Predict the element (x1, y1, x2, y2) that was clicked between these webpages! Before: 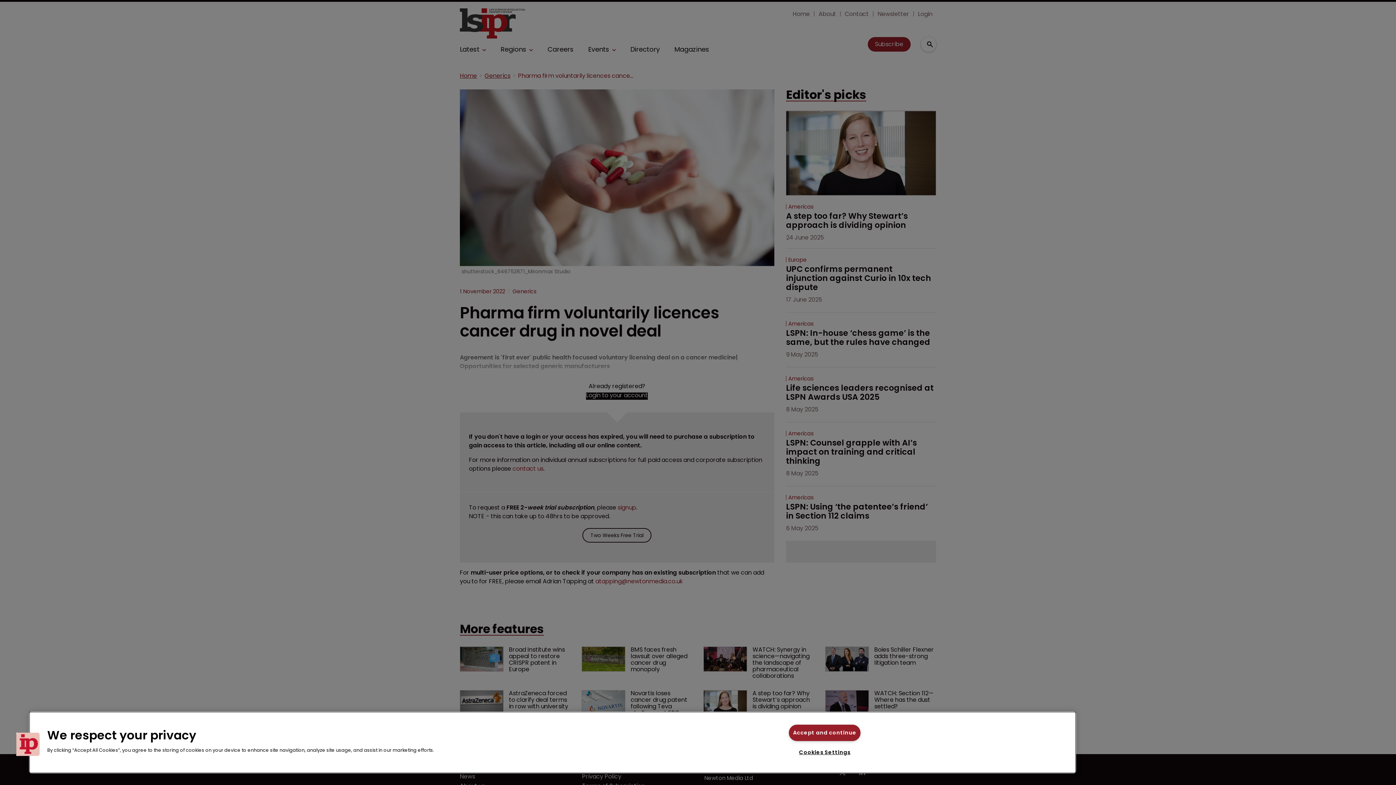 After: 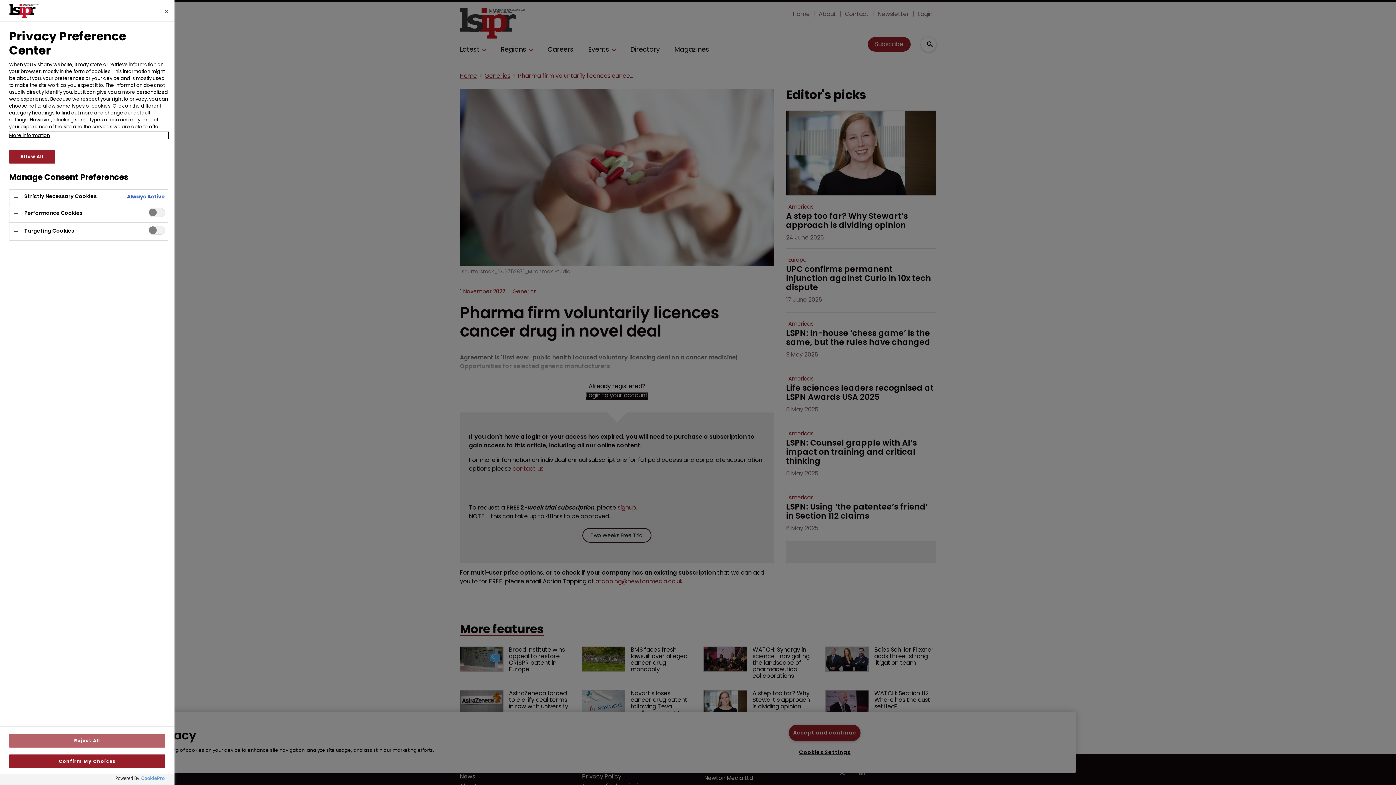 Action: bbox: (16, 733, 39, 756) label: Cookies